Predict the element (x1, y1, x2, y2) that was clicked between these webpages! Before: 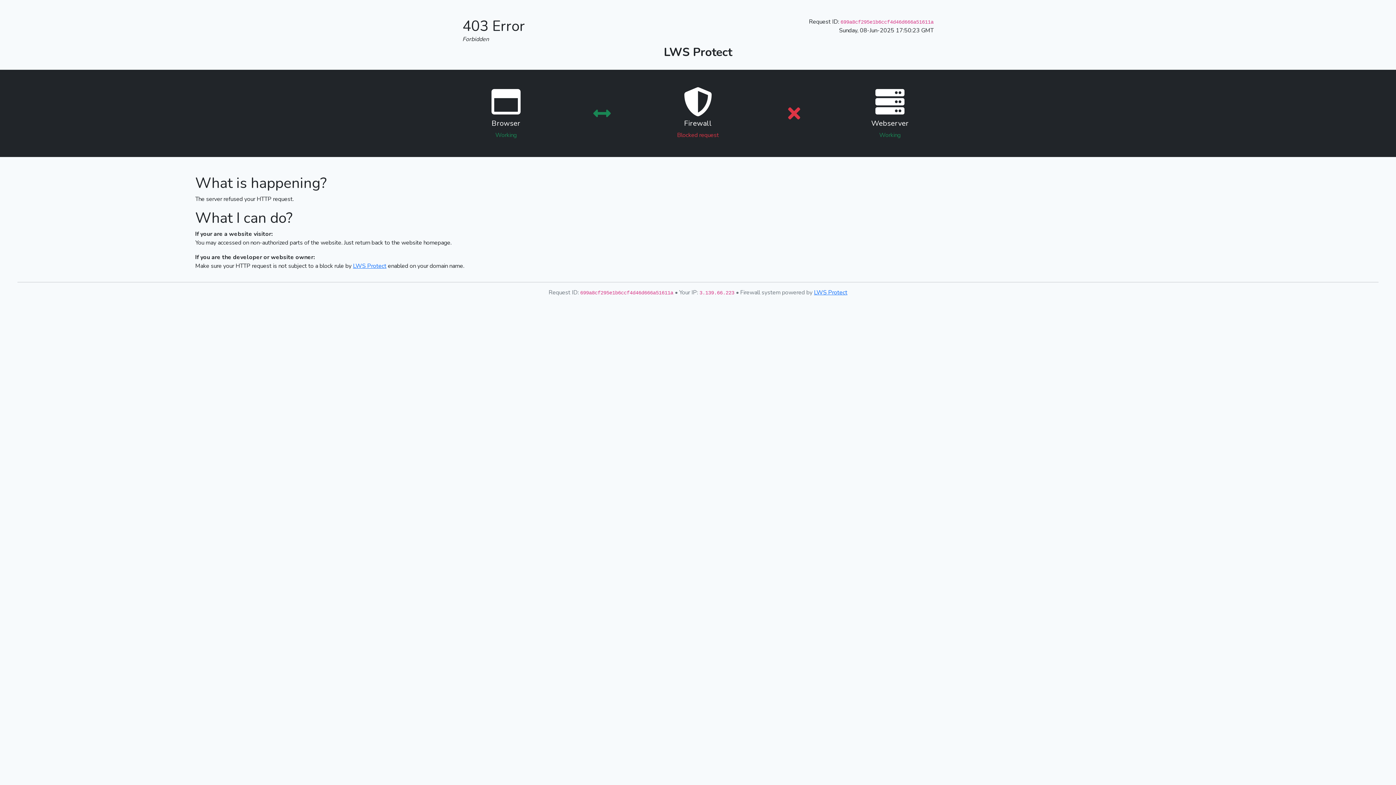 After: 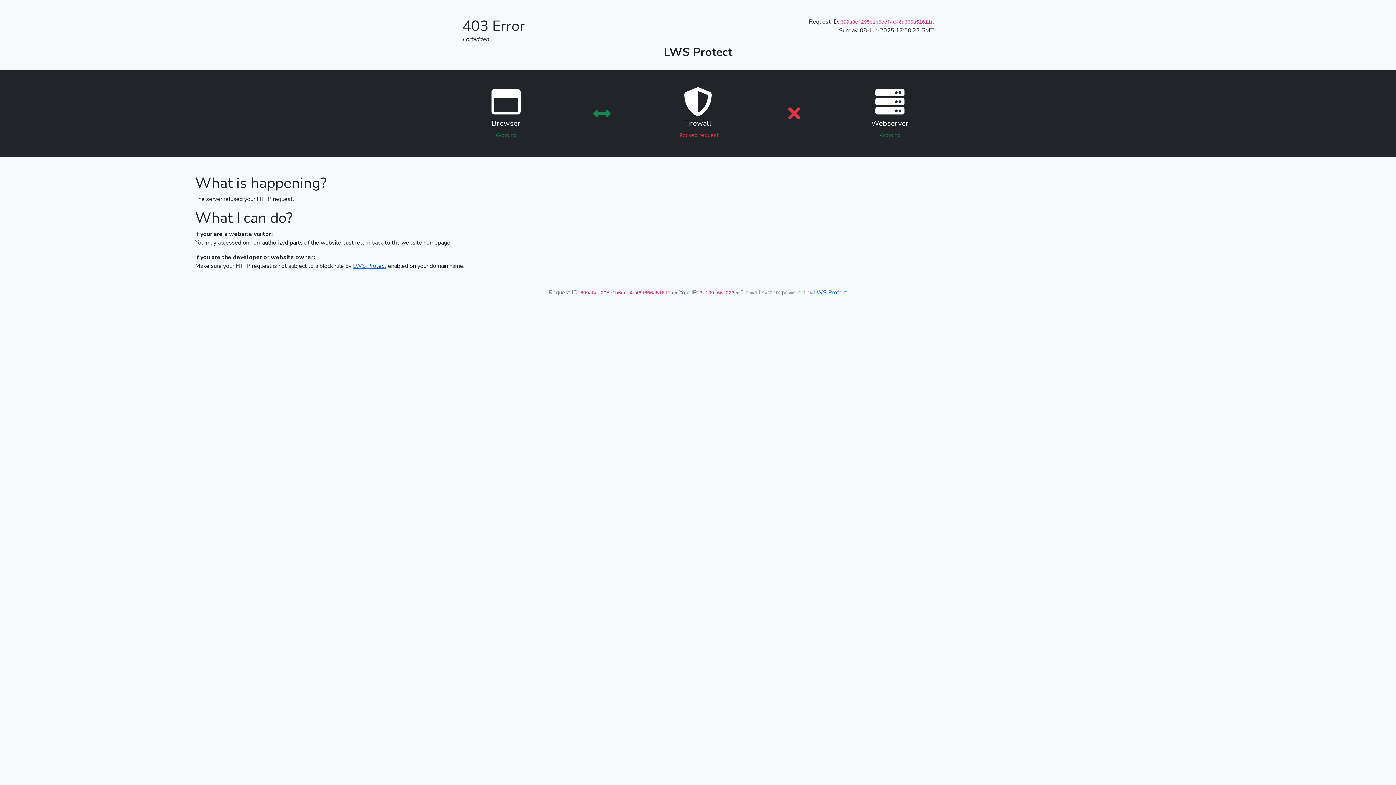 Action: bbox: (353, 262, 386, 270) label: LWS Protect